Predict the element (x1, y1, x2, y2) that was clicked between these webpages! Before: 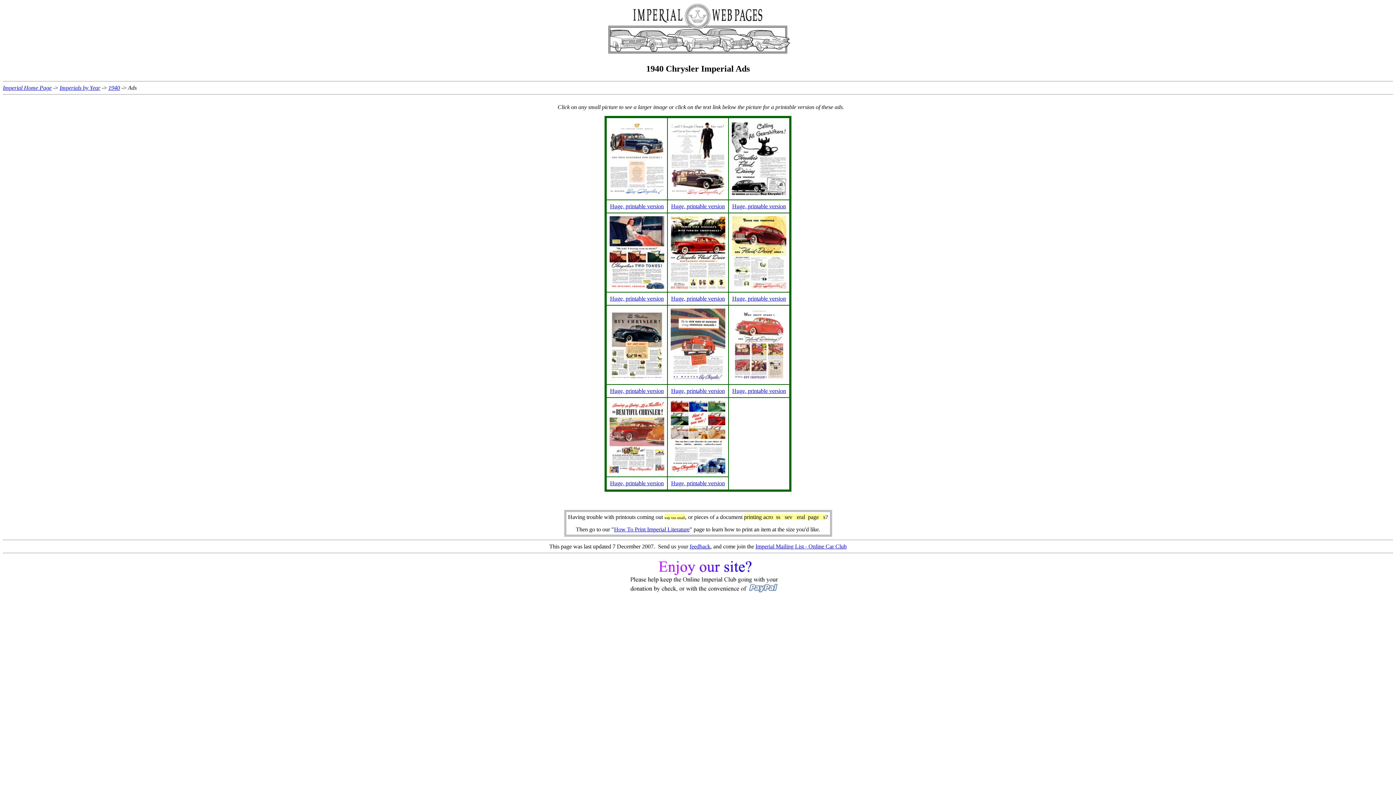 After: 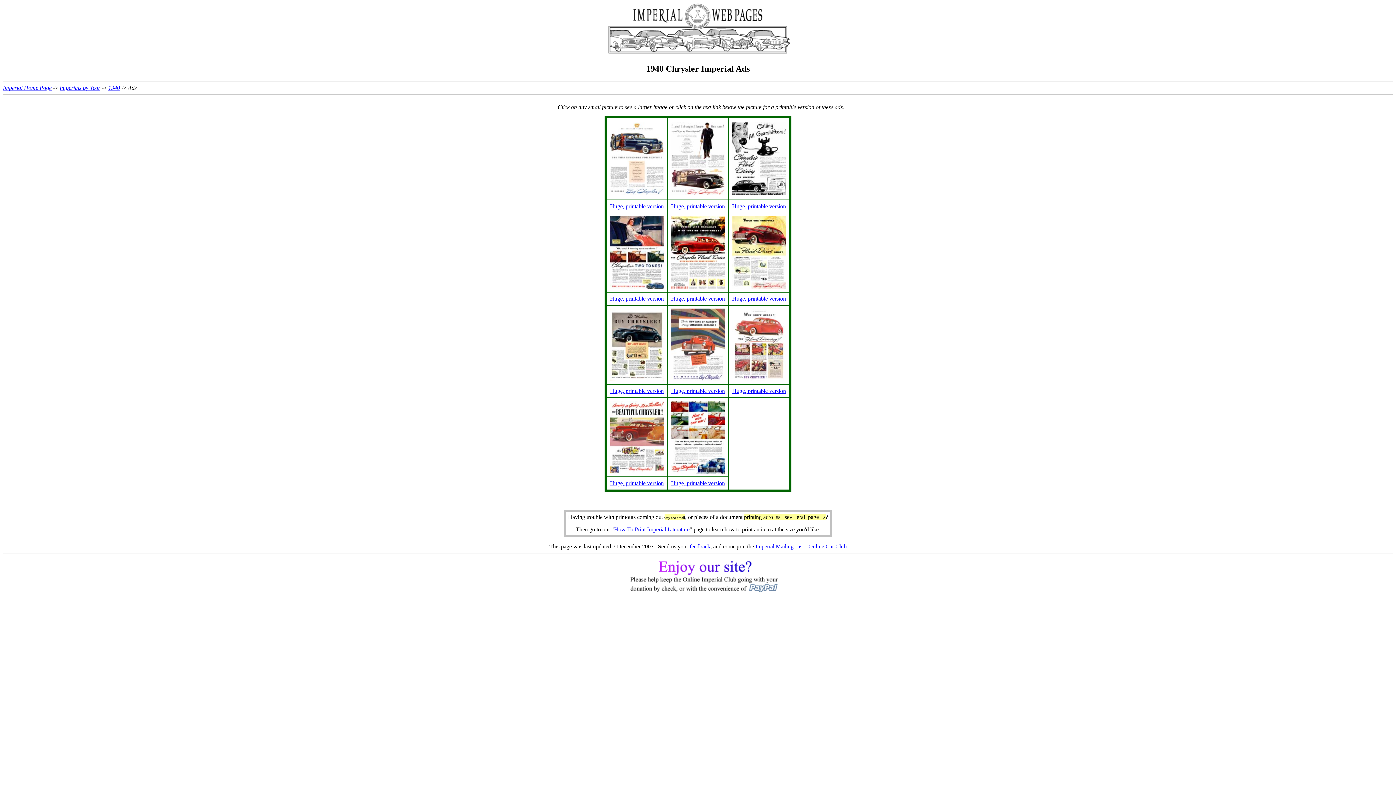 Action: label: Huge, printable version bbox: (732, 387, 786, 394)